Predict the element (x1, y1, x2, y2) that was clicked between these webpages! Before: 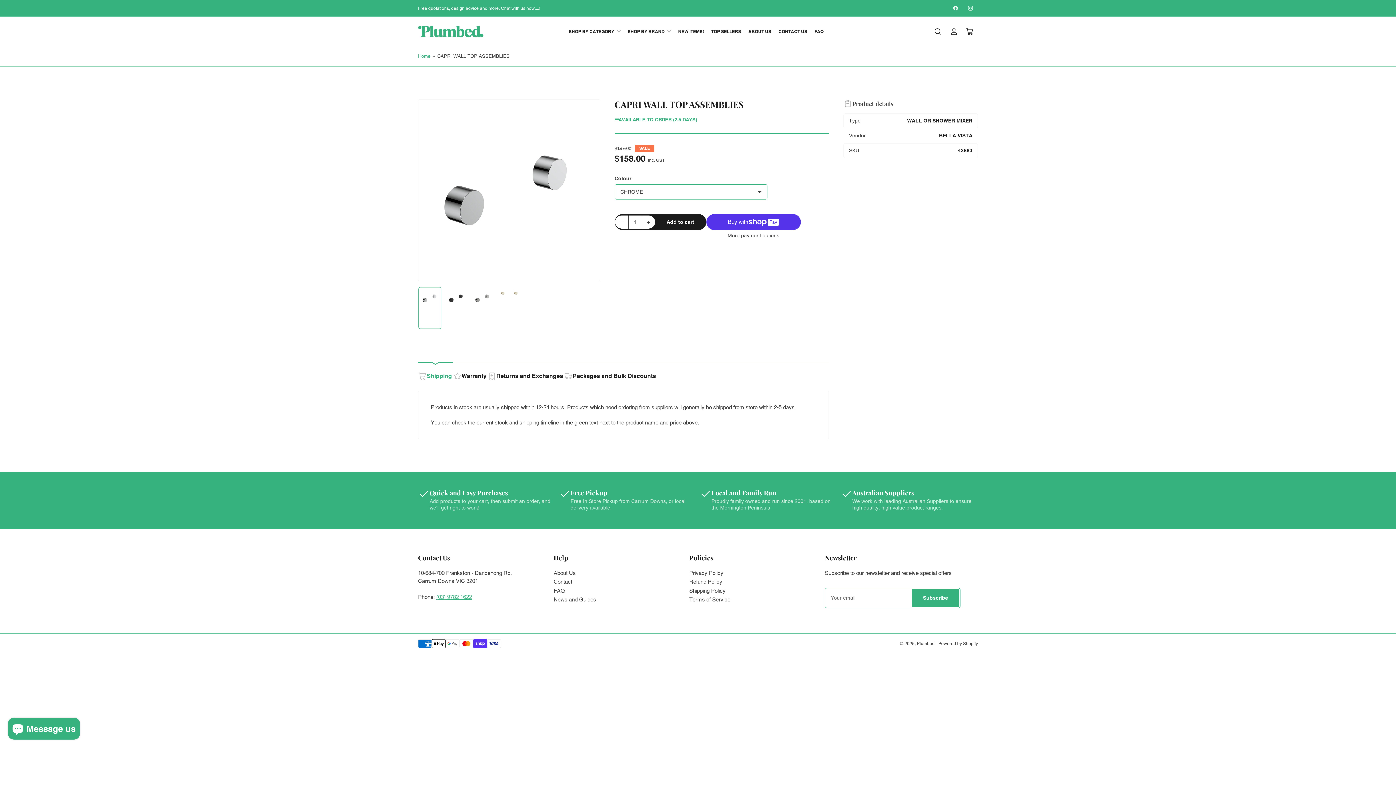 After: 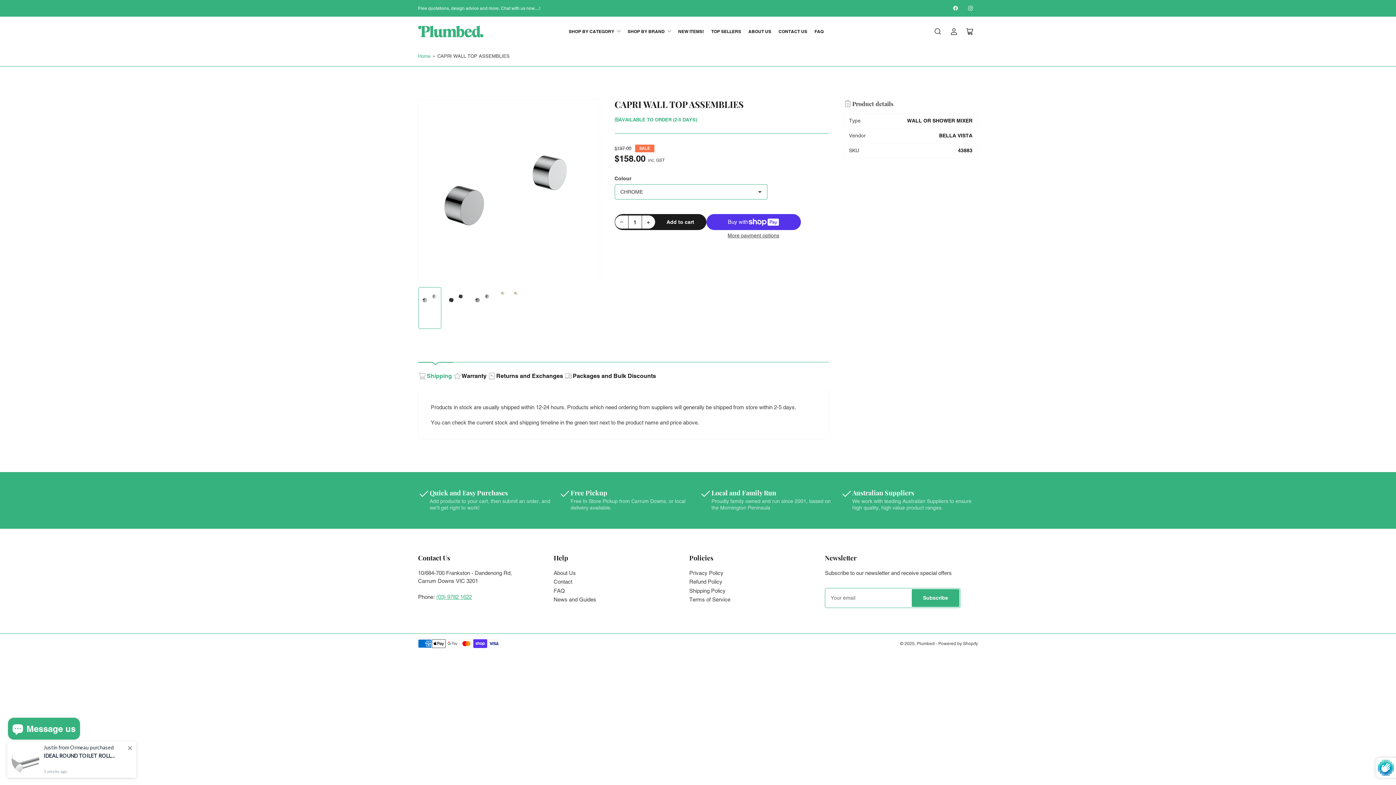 Action: bbox: (912, 589, 959, 607) label: Subscribe